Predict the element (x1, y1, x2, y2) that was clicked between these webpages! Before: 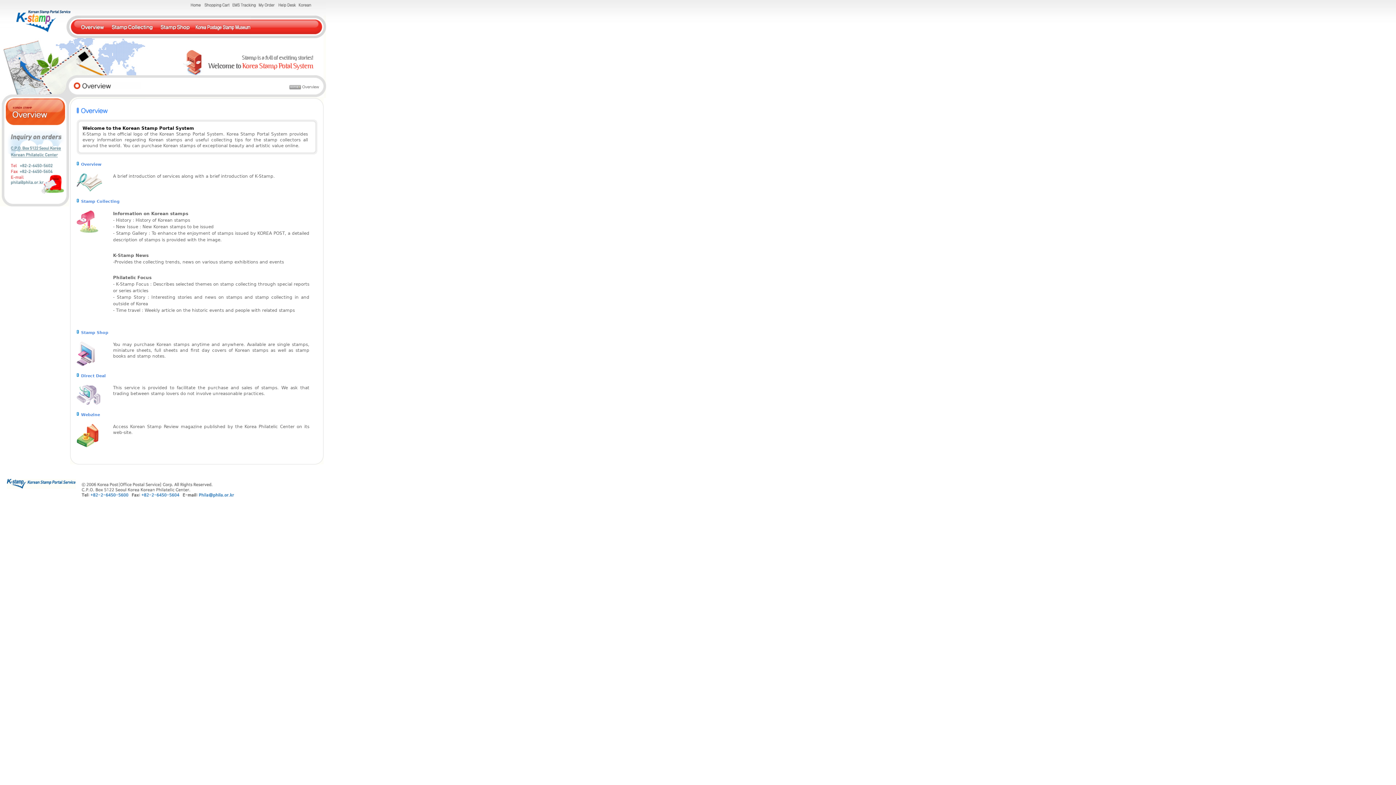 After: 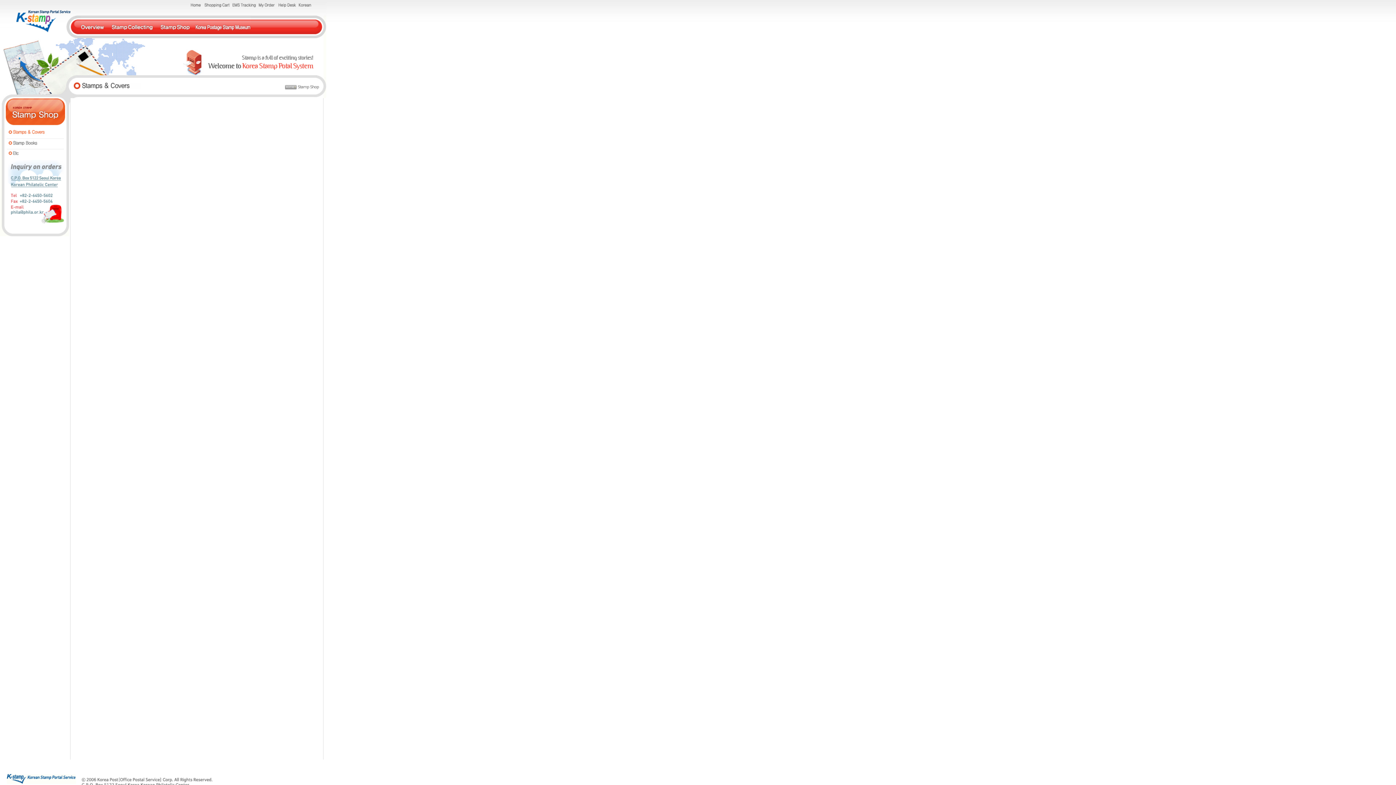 Action: bbox: (157, 34, 195, 39)